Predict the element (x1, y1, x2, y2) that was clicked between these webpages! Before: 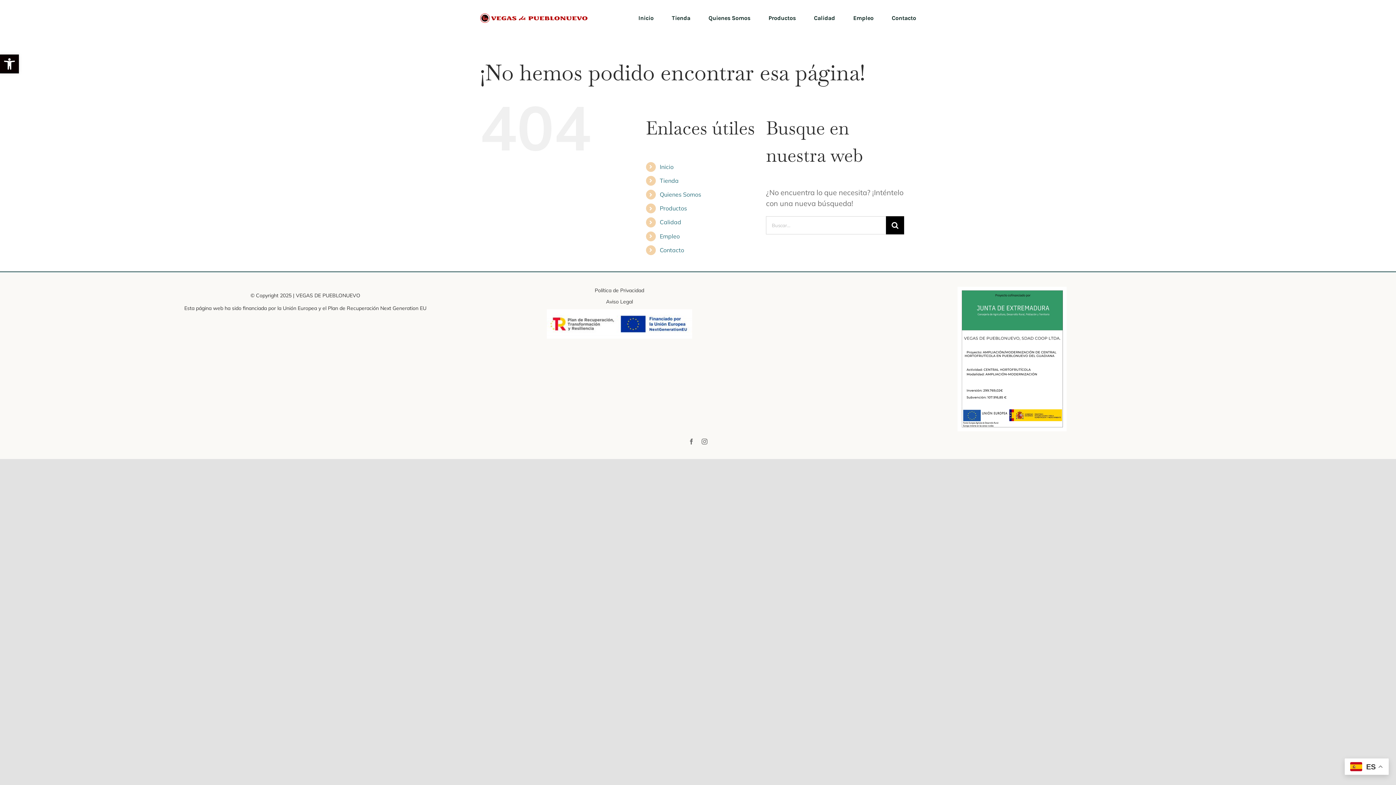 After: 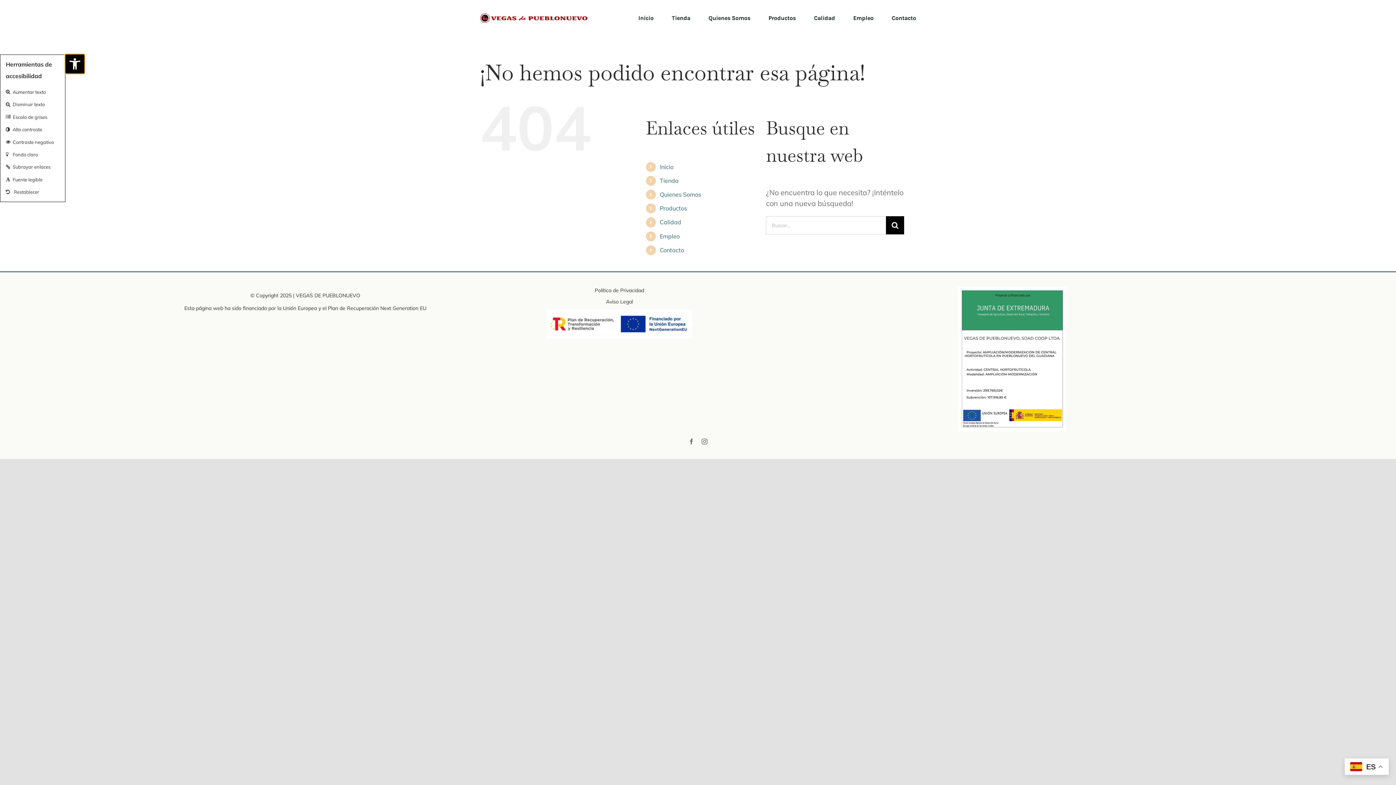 Action: bbox: (0, 54, 18, 73) label: Abrir barra de herramientas